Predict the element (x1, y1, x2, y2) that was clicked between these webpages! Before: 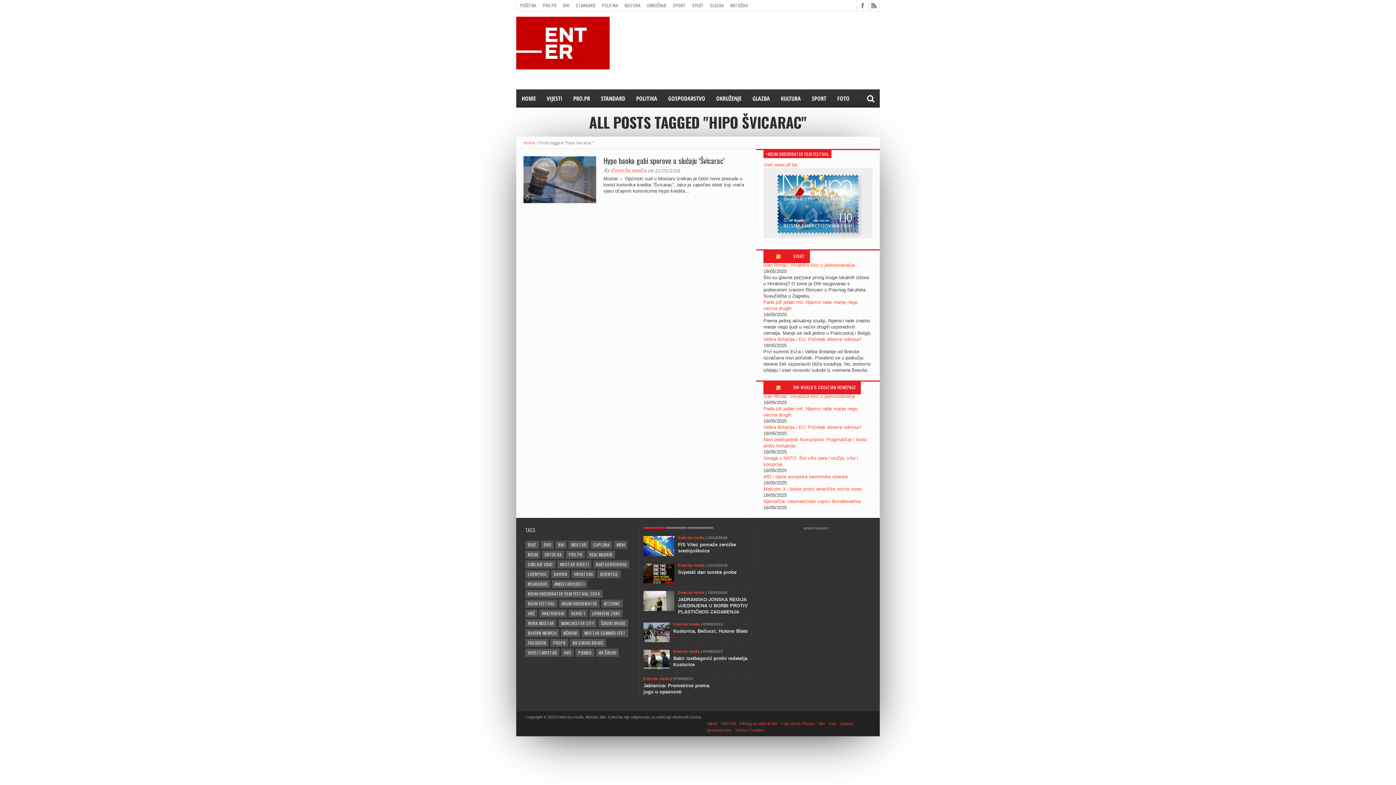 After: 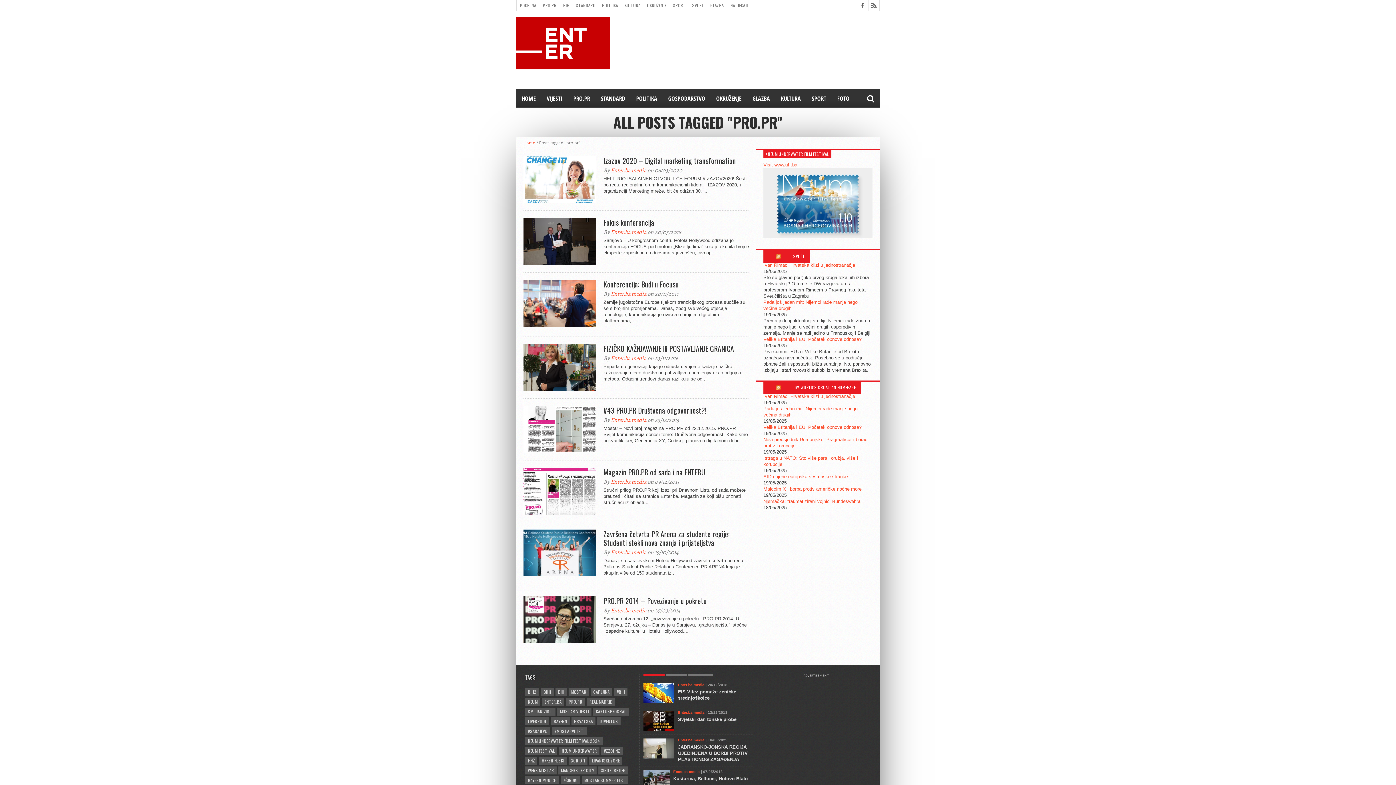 Action: bbox: (566, 550, 585, 558) label: PRO.PR